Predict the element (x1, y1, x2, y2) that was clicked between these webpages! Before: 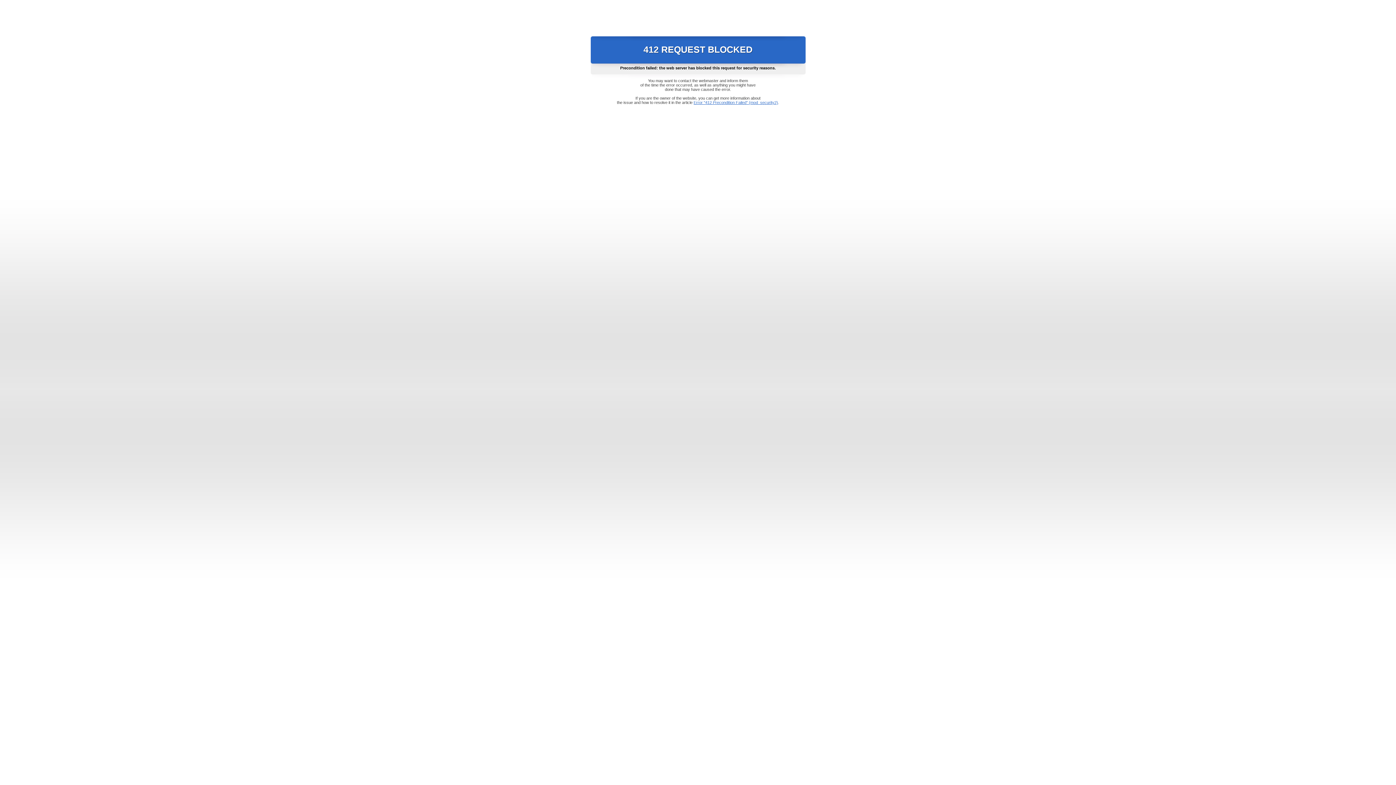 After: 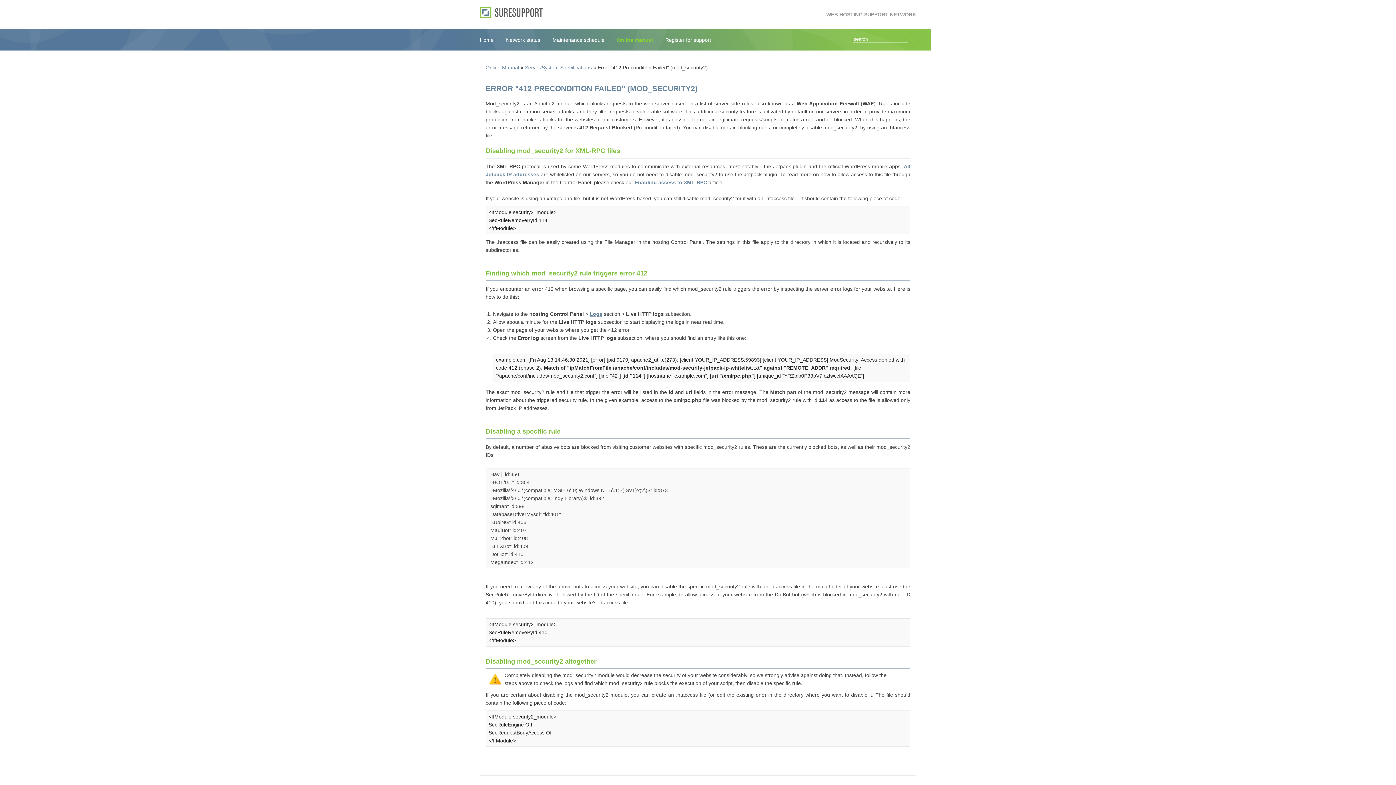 Action: bbox: (693, 100, 778, 104) label: Error "412 Precondition Failed" (mod_security2)